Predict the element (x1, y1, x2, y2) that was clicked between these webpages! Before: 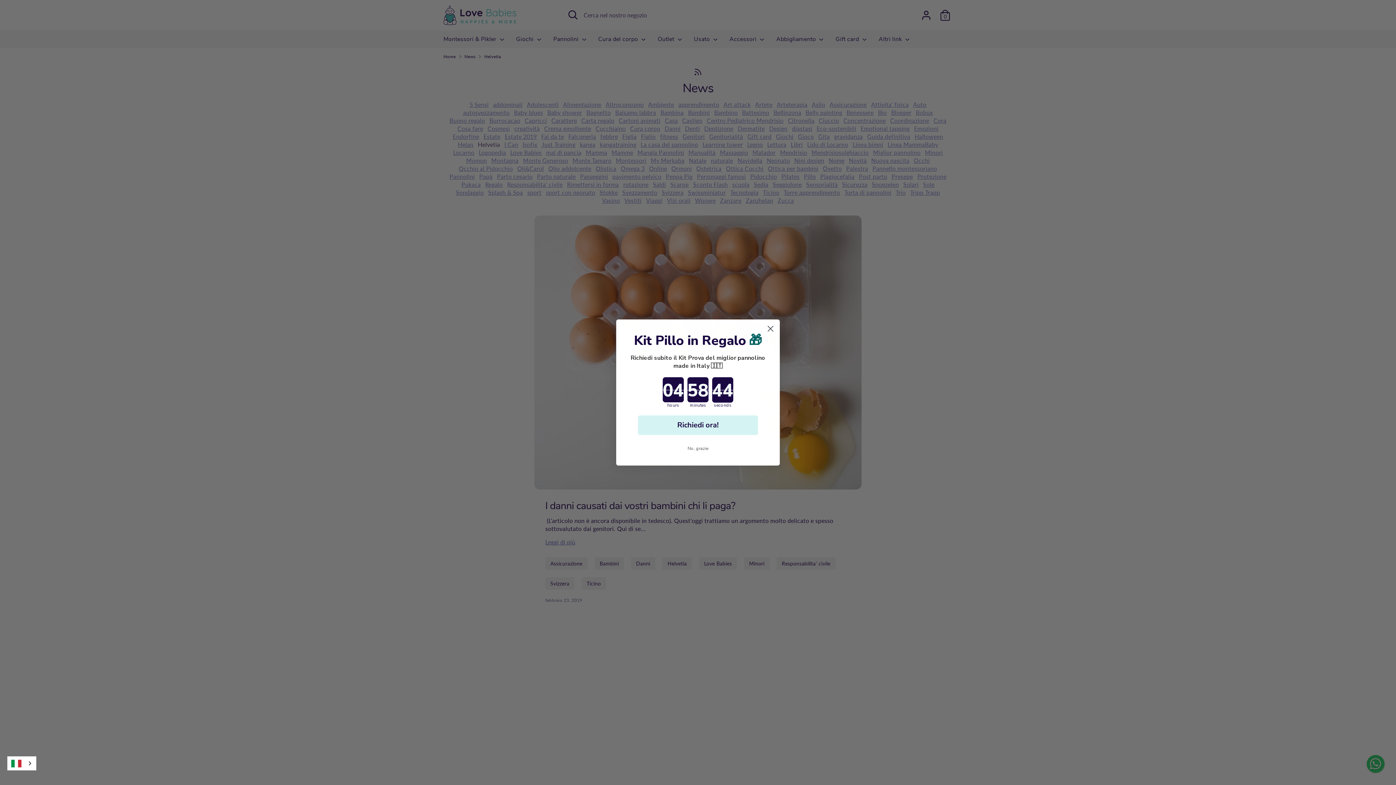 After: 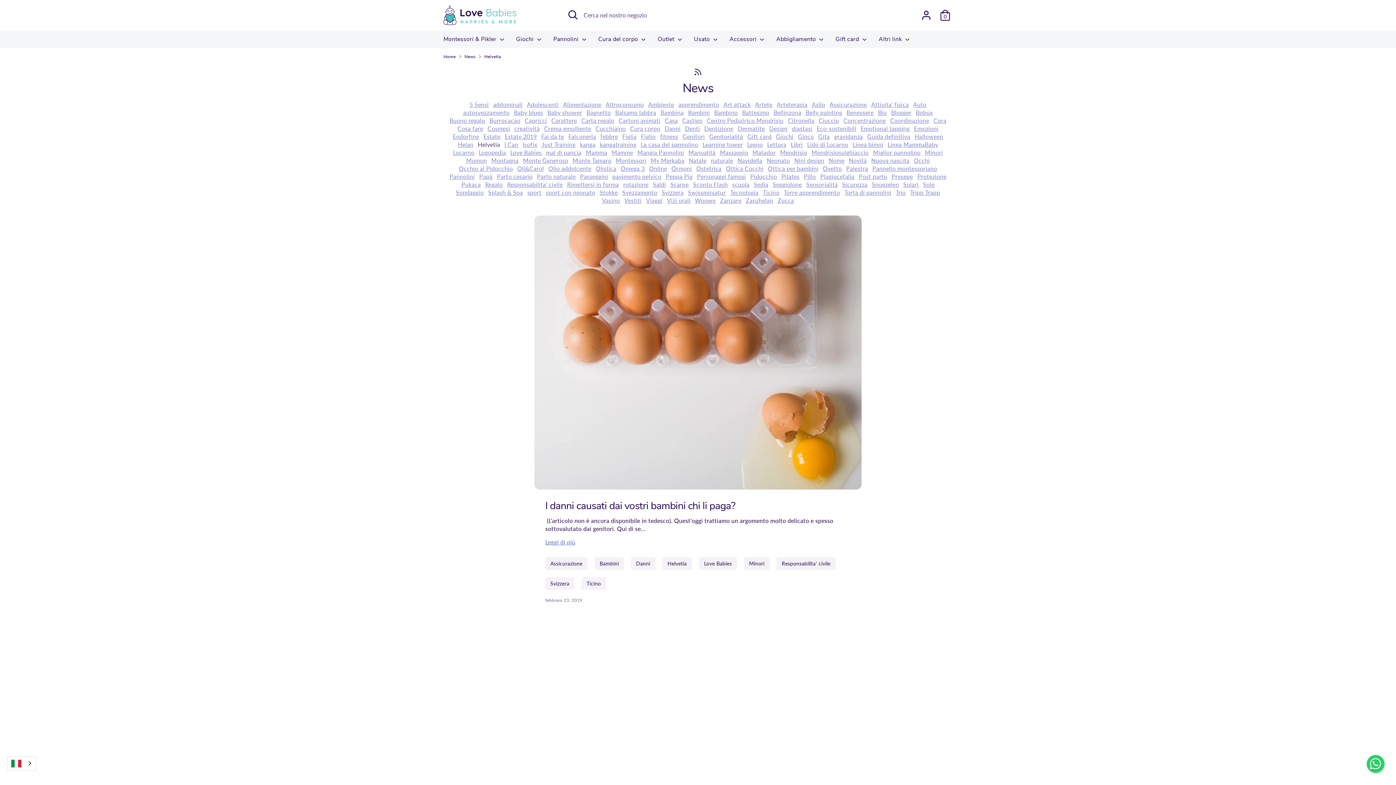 Action: label: Close dialog bbox: (764, 322, 777, 335)